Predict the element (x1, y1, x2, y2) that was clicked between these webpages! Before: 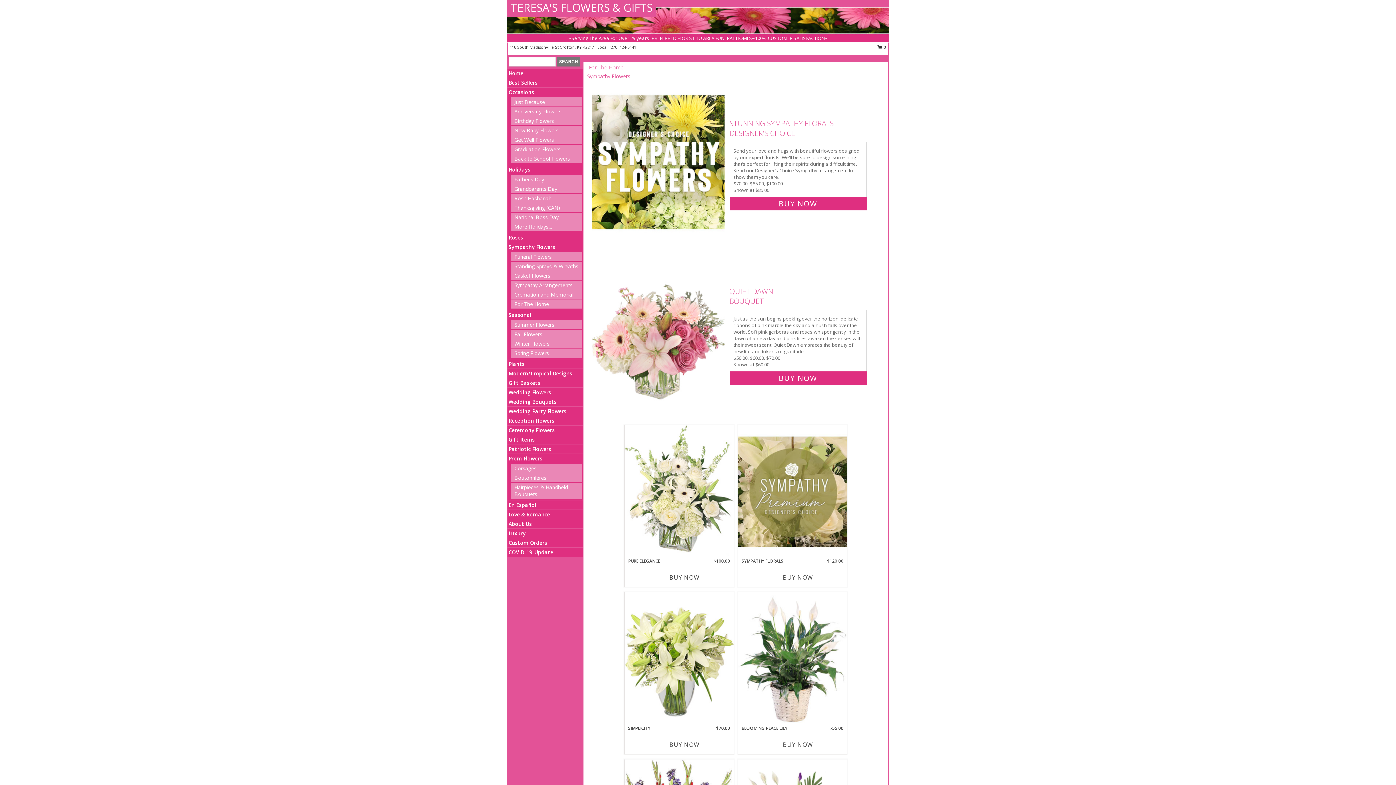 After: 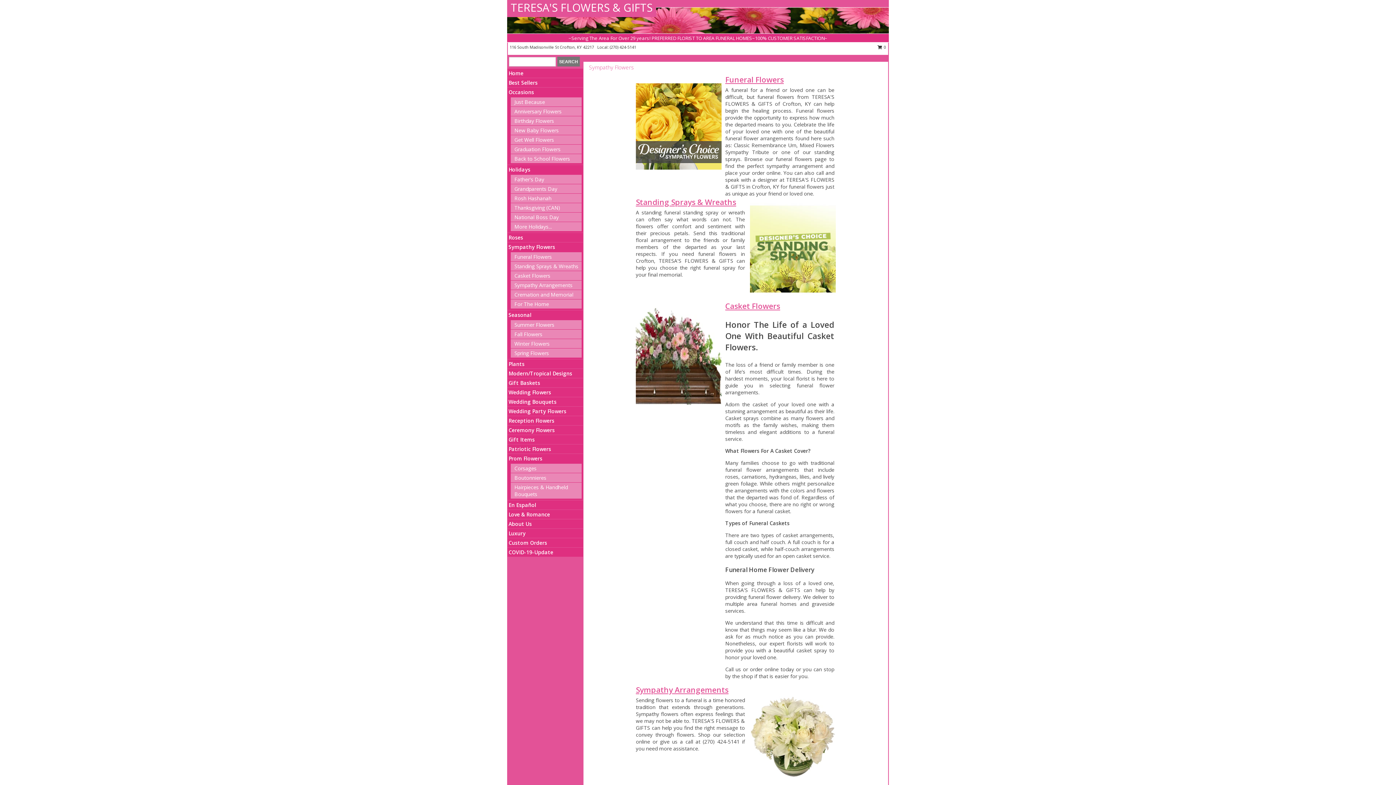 Action: bbox: (587, 72, 630, 79) label: Sympathy Flowers